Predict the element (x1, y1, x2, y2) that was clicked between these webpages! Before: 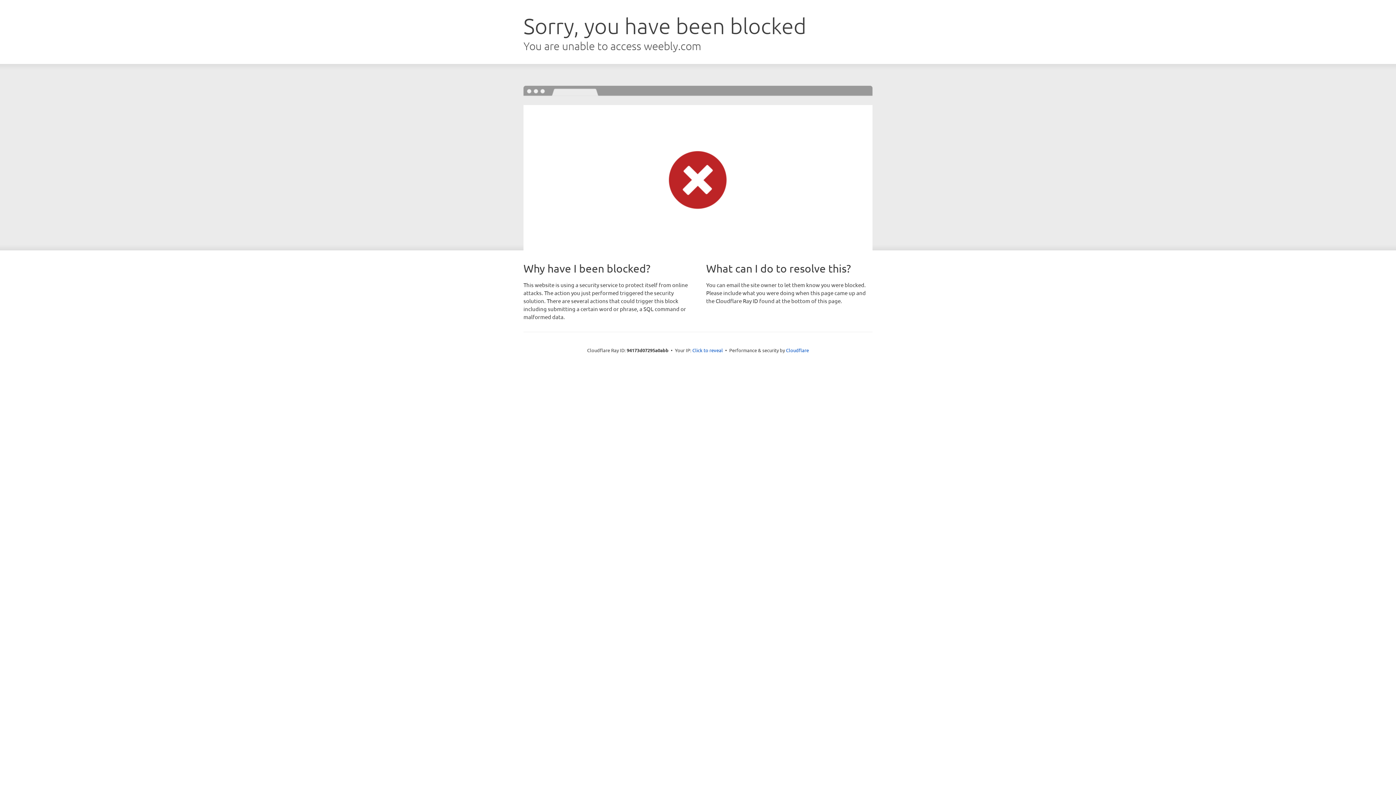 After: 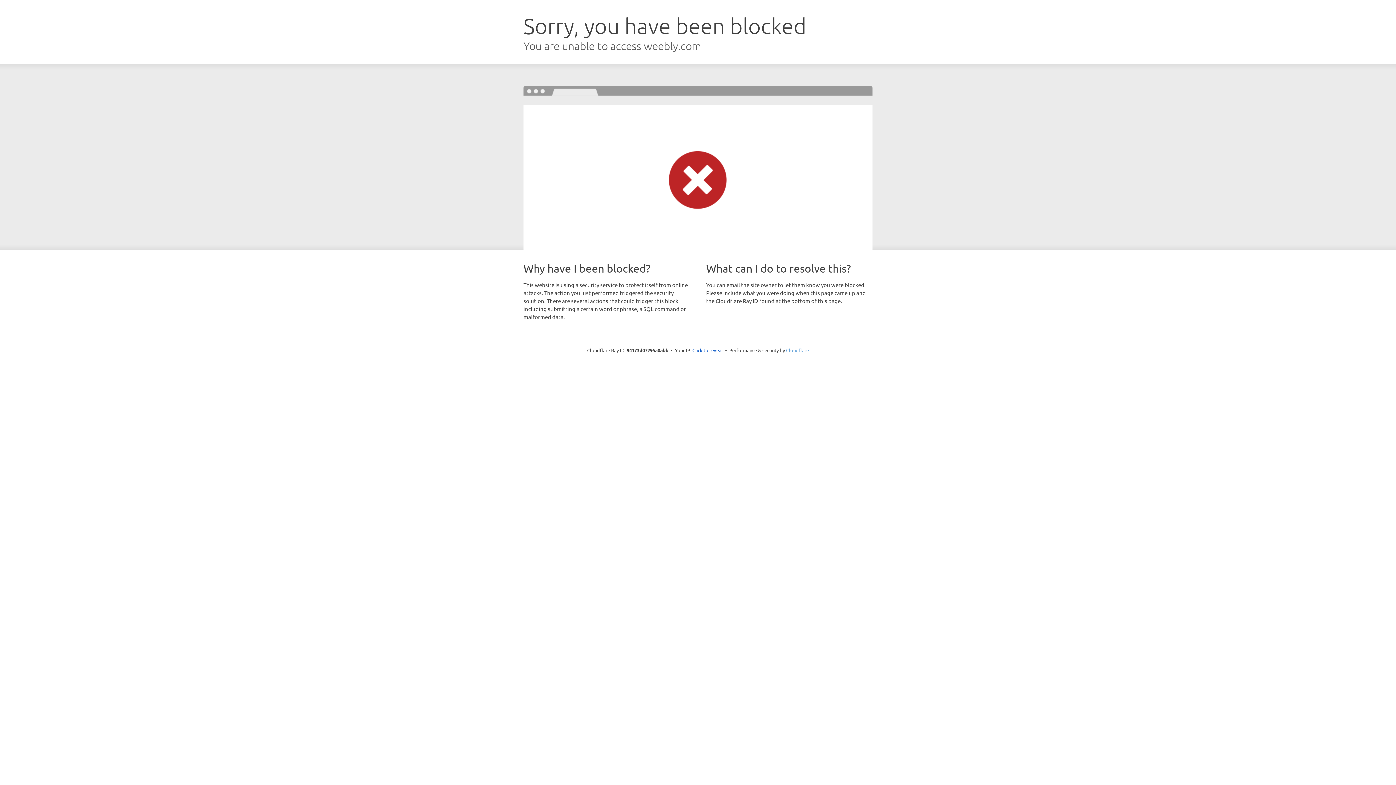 Action: label: Cloudflare bbox: (786, 347, 809, 353)